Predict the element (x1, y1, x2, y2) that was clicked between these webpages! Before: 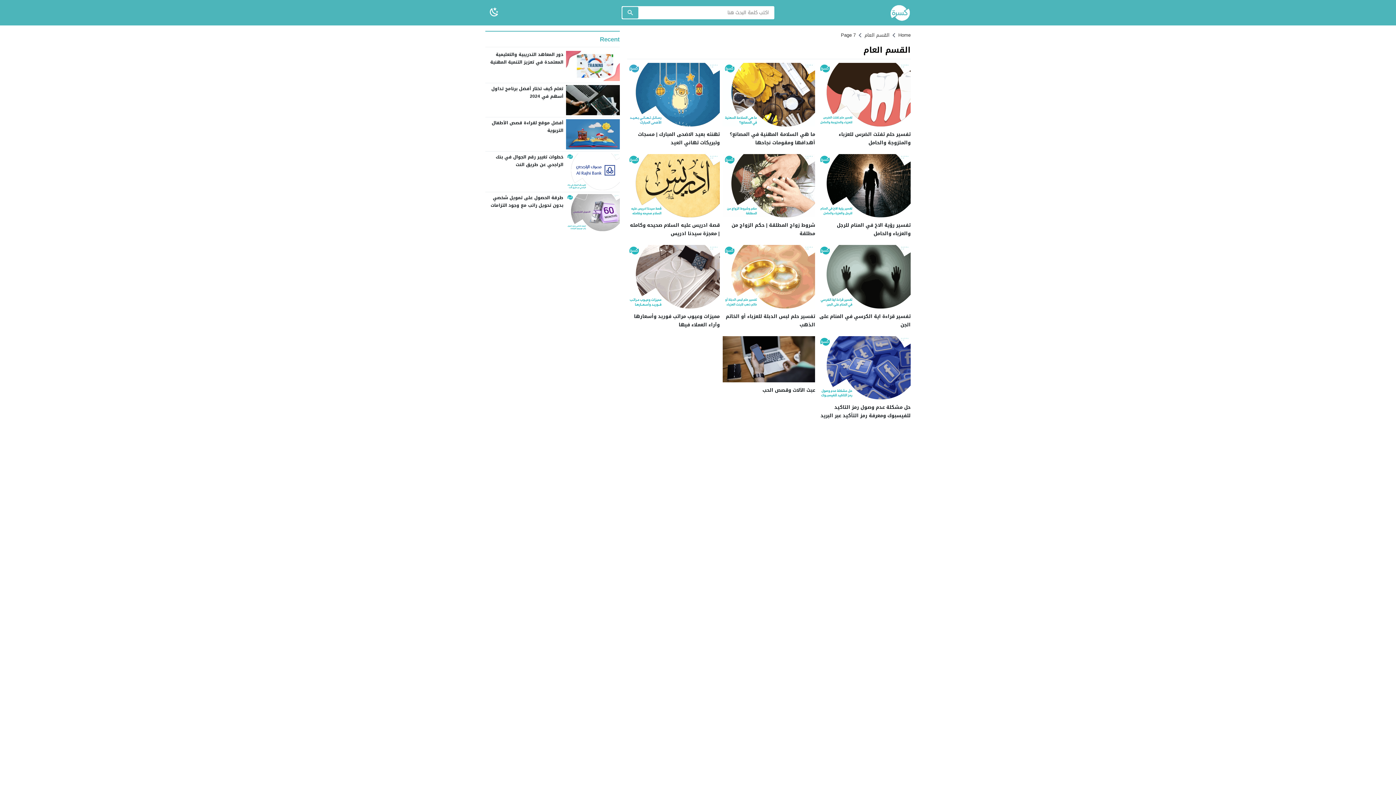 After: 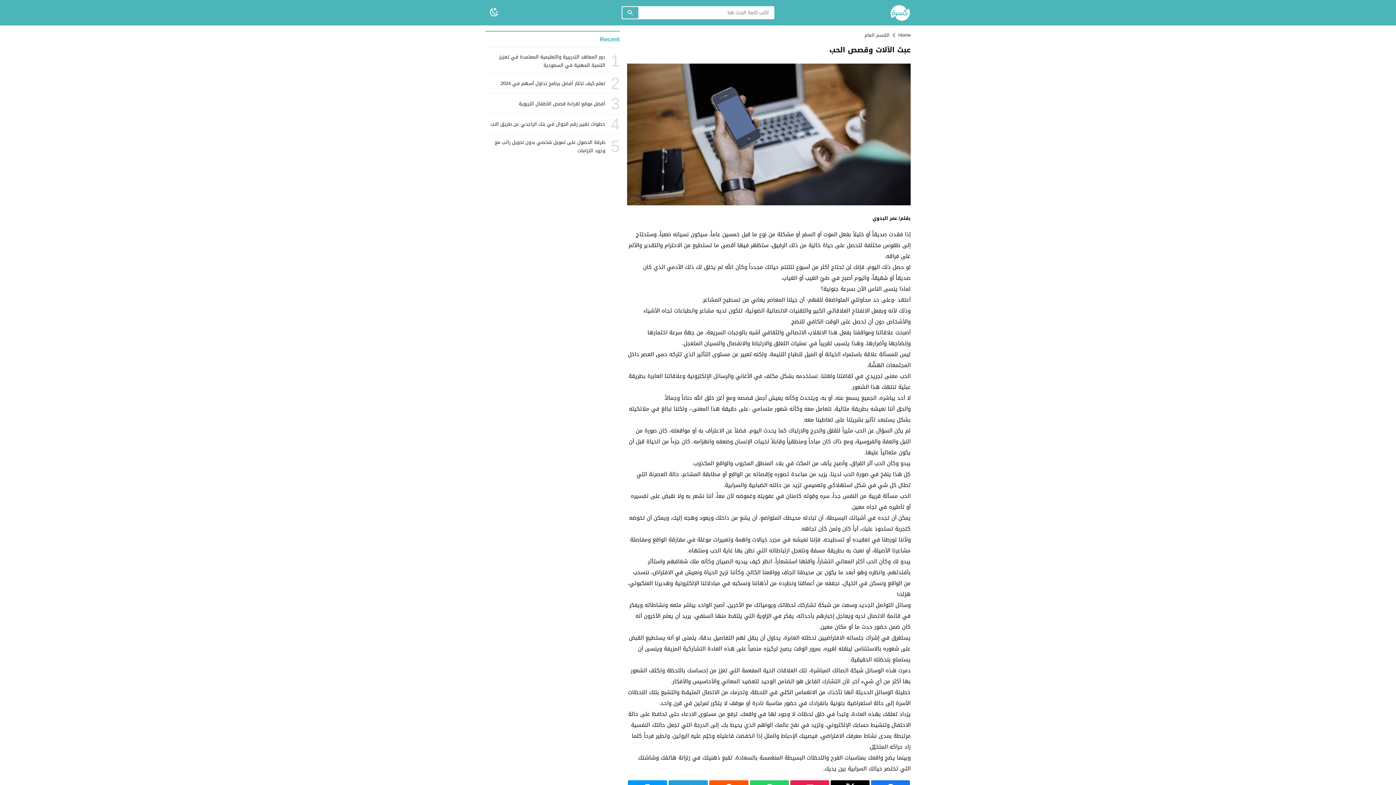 Action: bbox: (762, 385, 815, 394) label: عبث الآلات وقصص الحب